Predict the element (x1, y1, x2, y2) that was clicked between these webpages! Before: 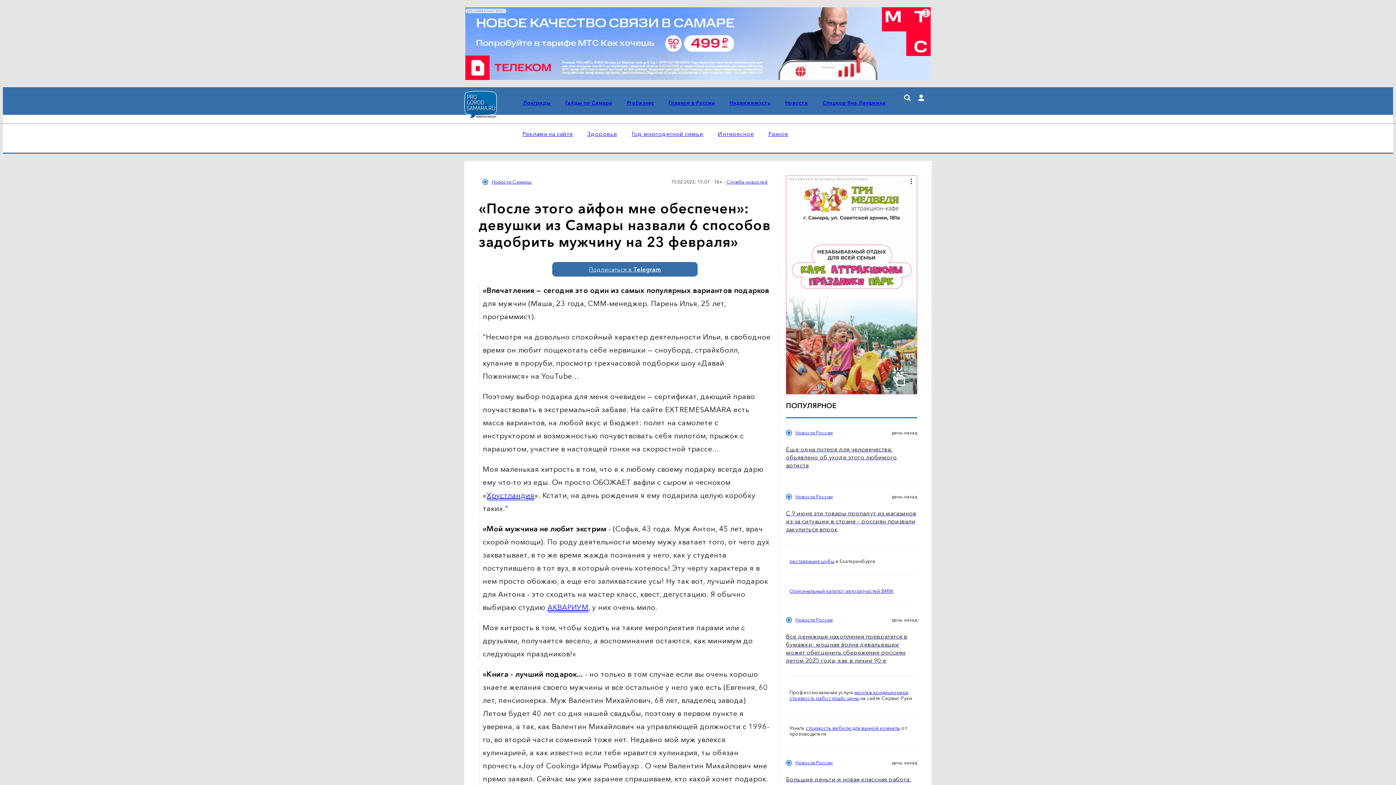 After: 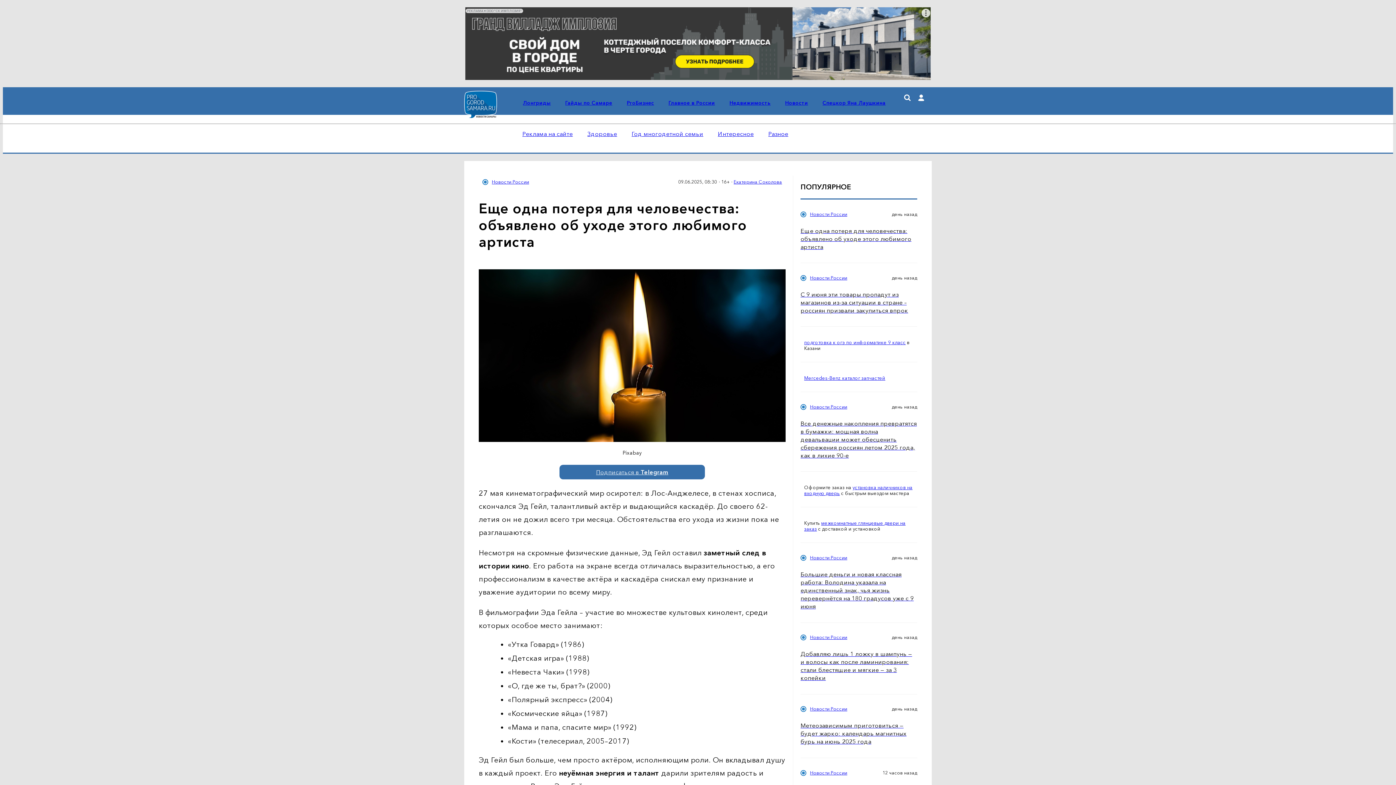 Action: label: Еще одна потеря для человечества: объявлено об уходе этого любимого артиста bbox: (786, 445, 917, 469)